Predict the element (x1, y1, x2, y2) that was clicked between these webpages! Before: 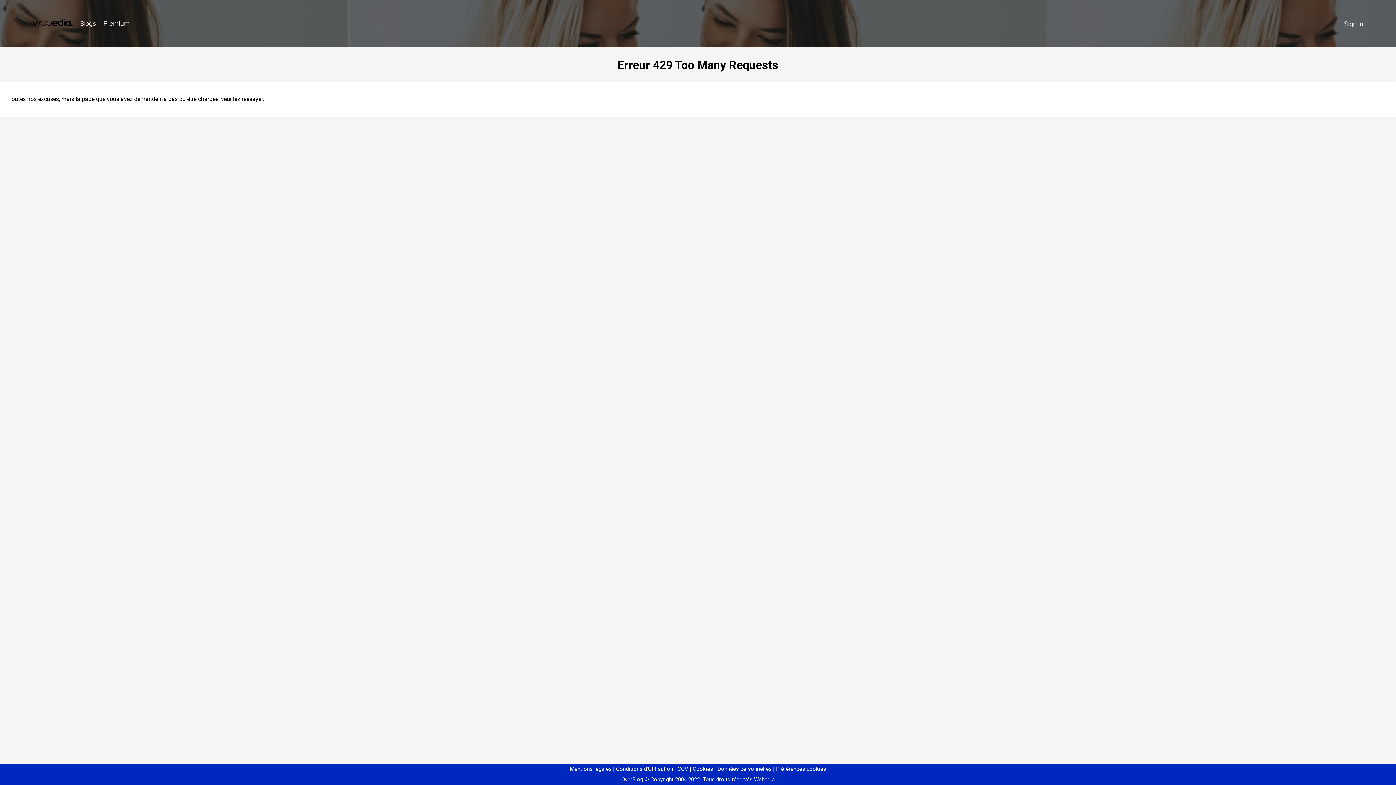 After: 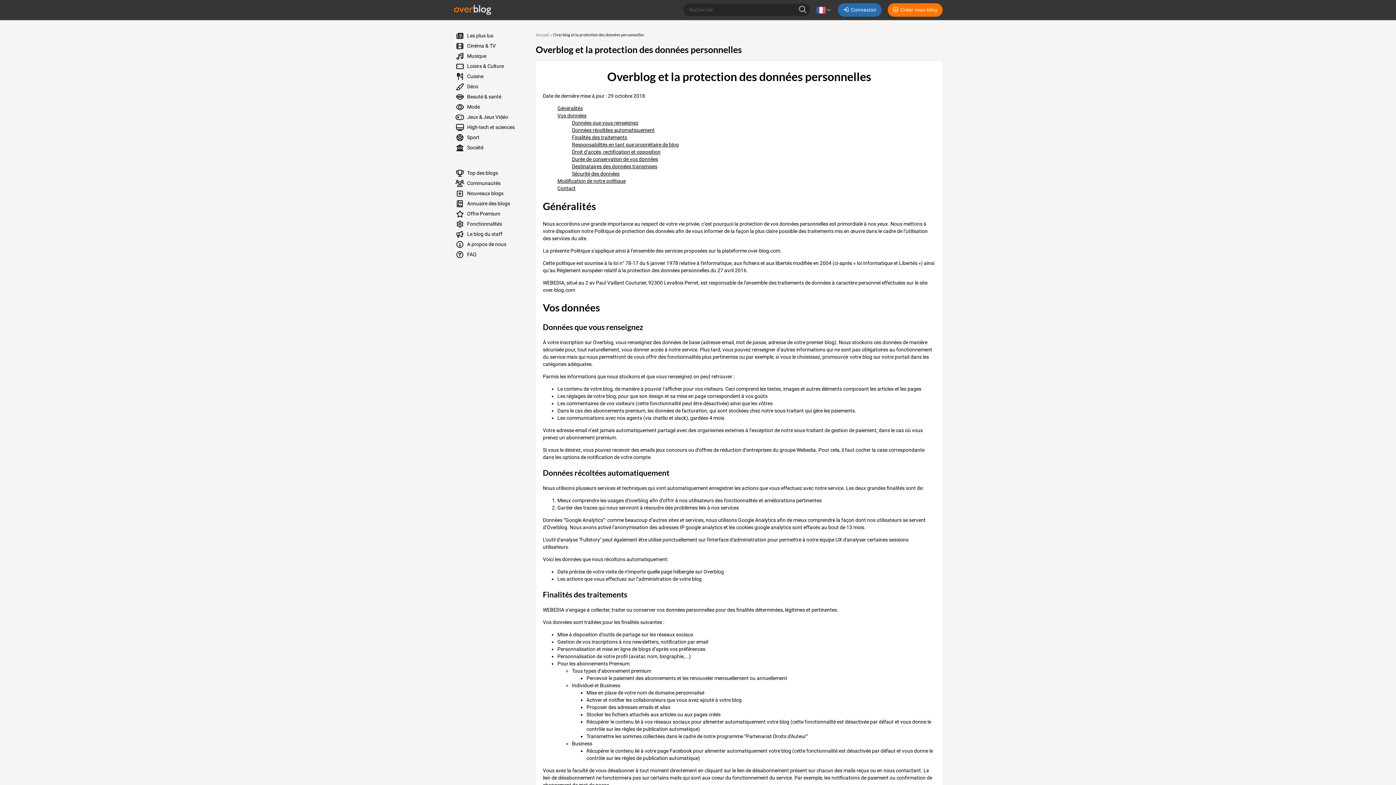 Action: label: Données personnelles bbox: (714, 766, 771, 772)